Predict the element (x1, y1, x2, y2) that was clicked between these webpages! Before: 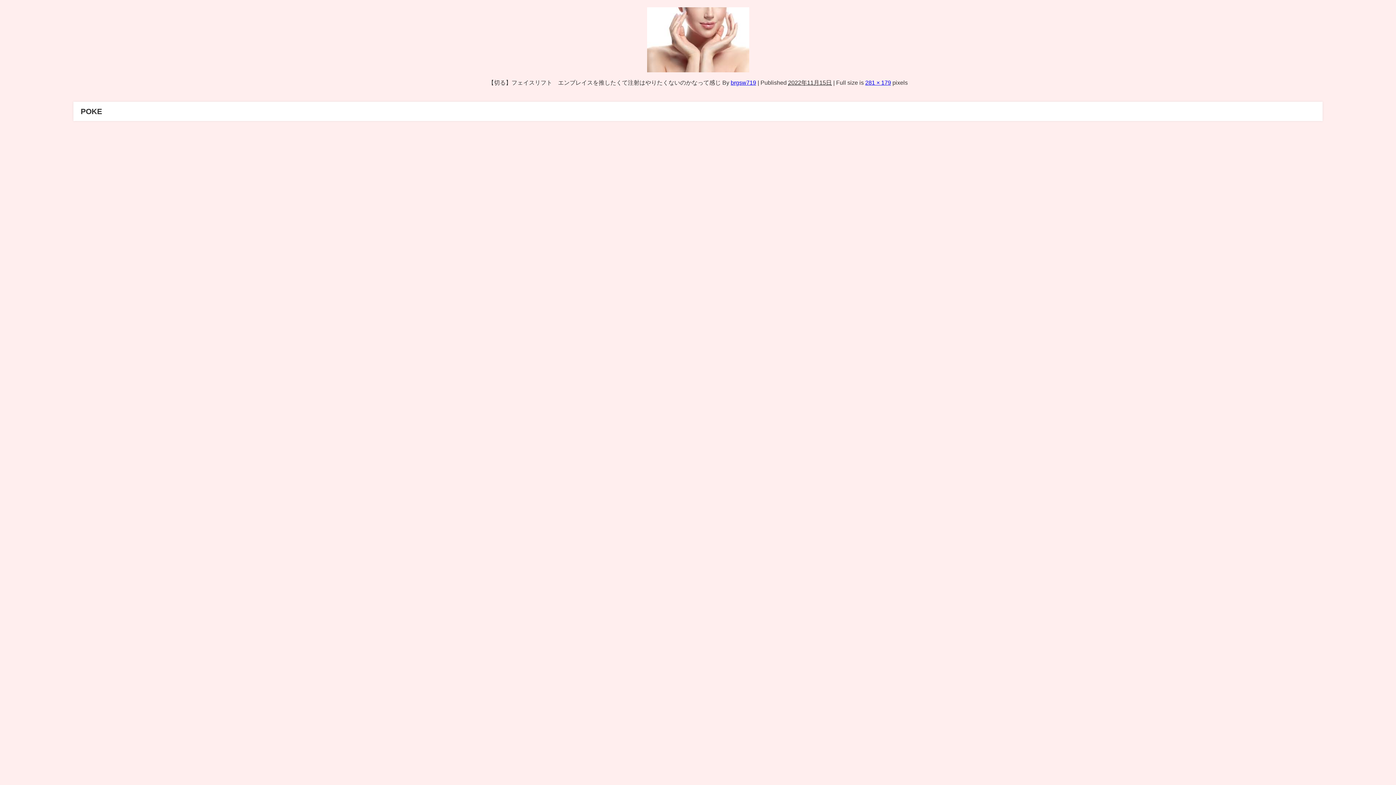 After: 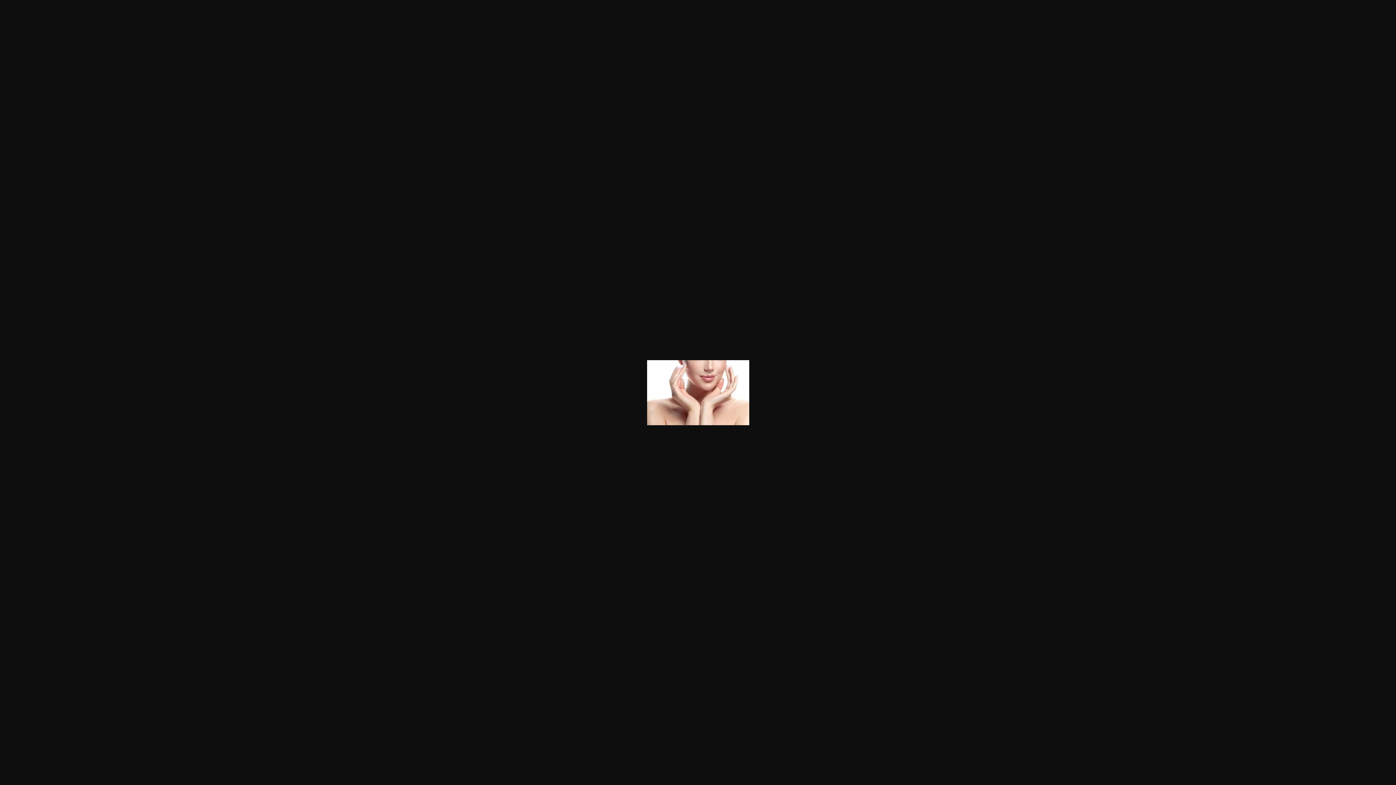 Action: bbox: (865, 79, 891, 85) label: 281 × 179